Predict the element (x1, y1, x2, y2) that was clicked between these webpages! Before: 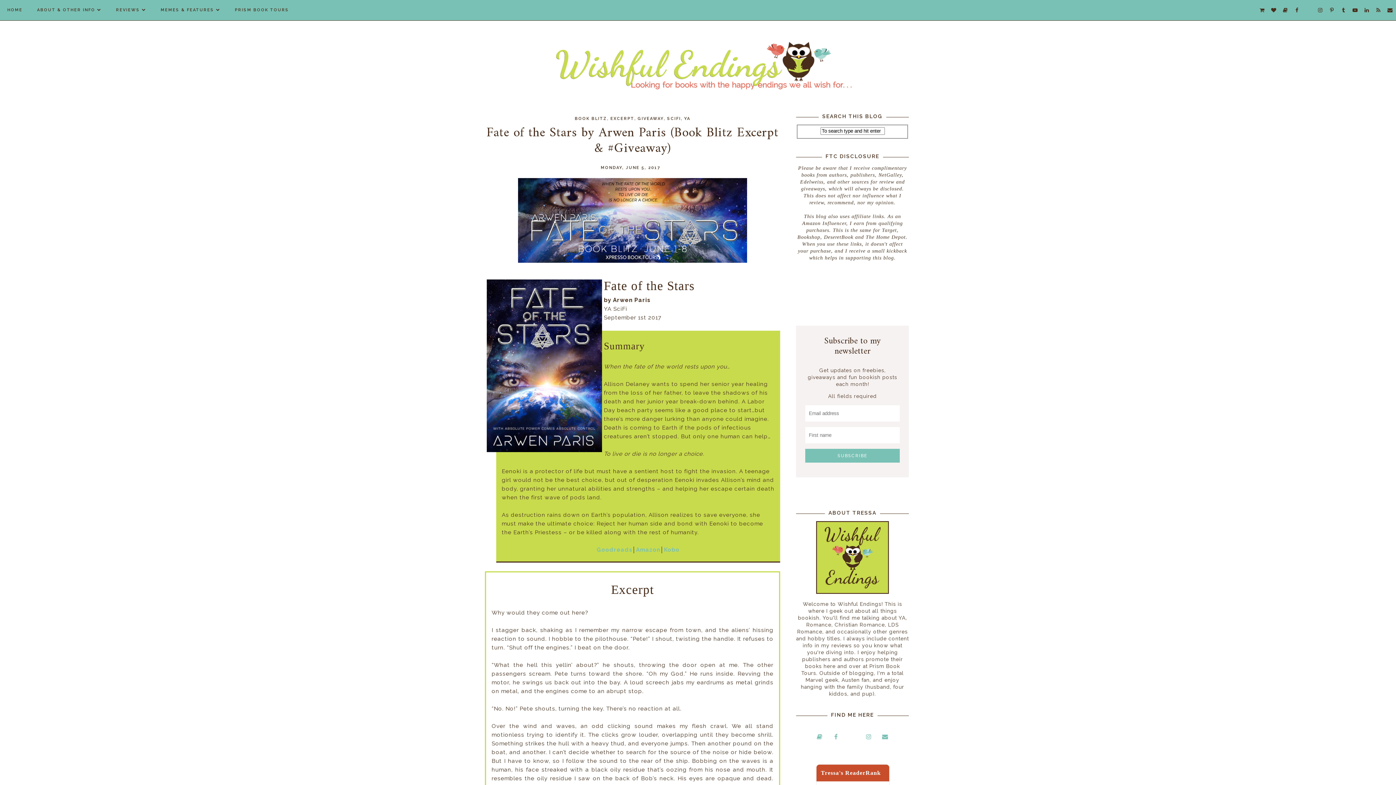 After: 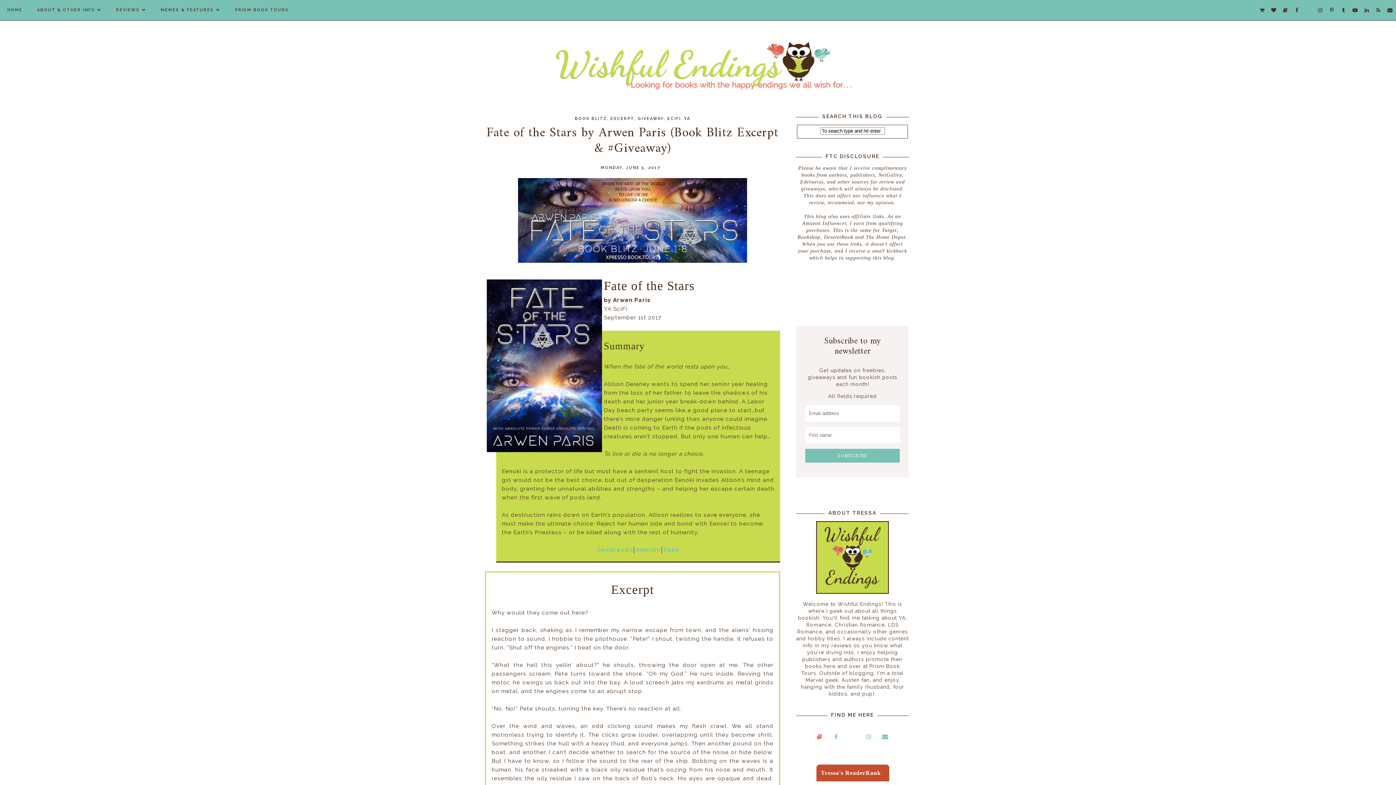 Action: bbox: (813, 730, 826, 743)